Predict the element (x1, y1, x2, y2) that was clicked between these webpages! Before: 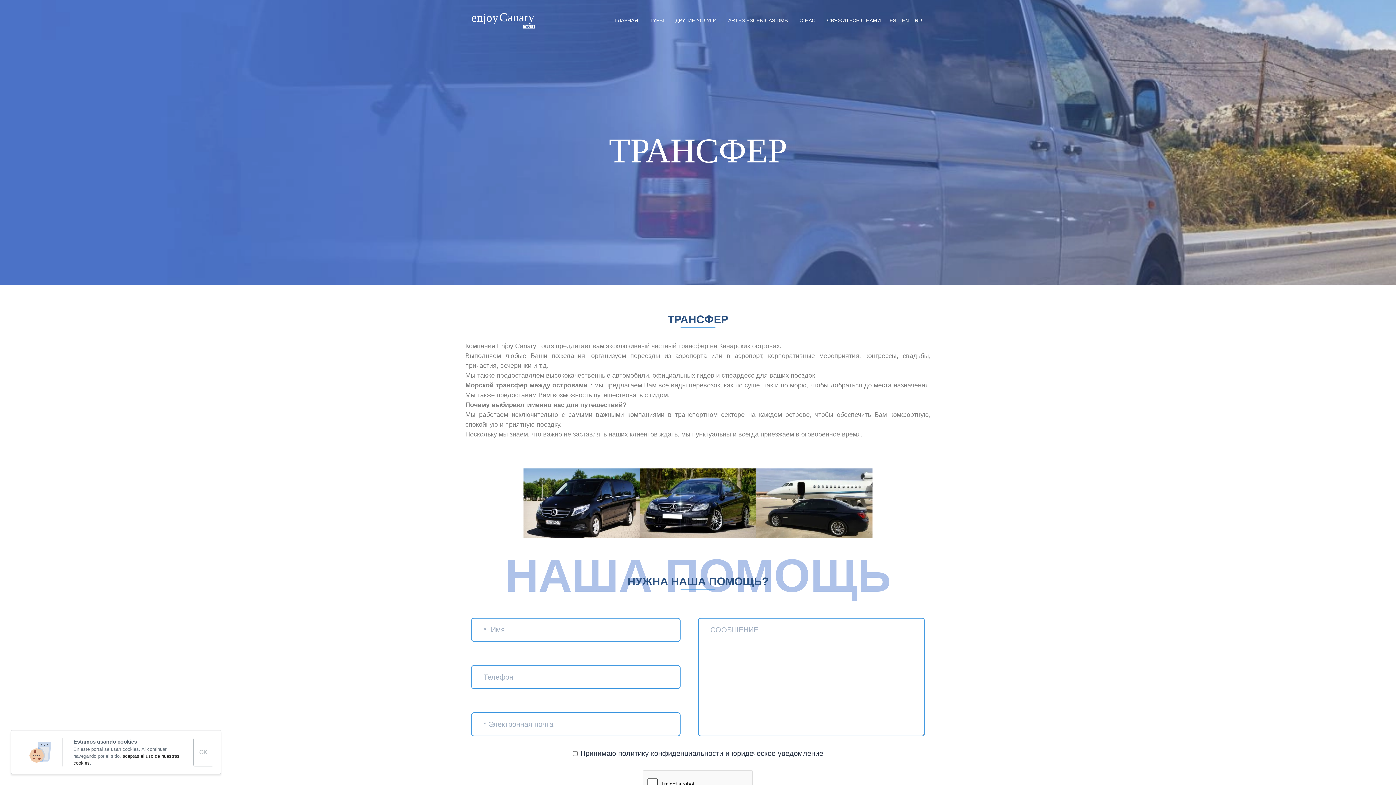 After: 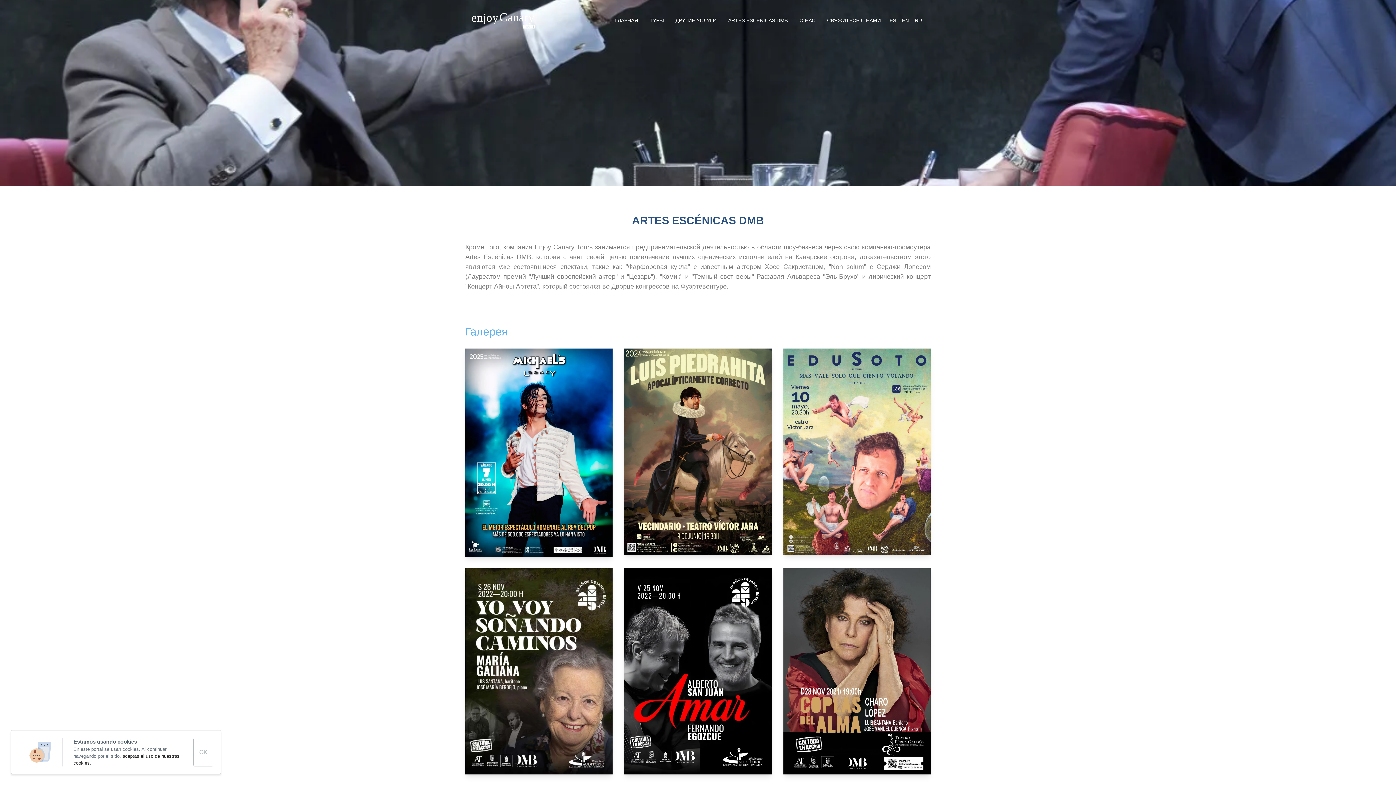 Action: bbox: (722, 15, 793, 25) label: ARTES ESCENICAS DMB